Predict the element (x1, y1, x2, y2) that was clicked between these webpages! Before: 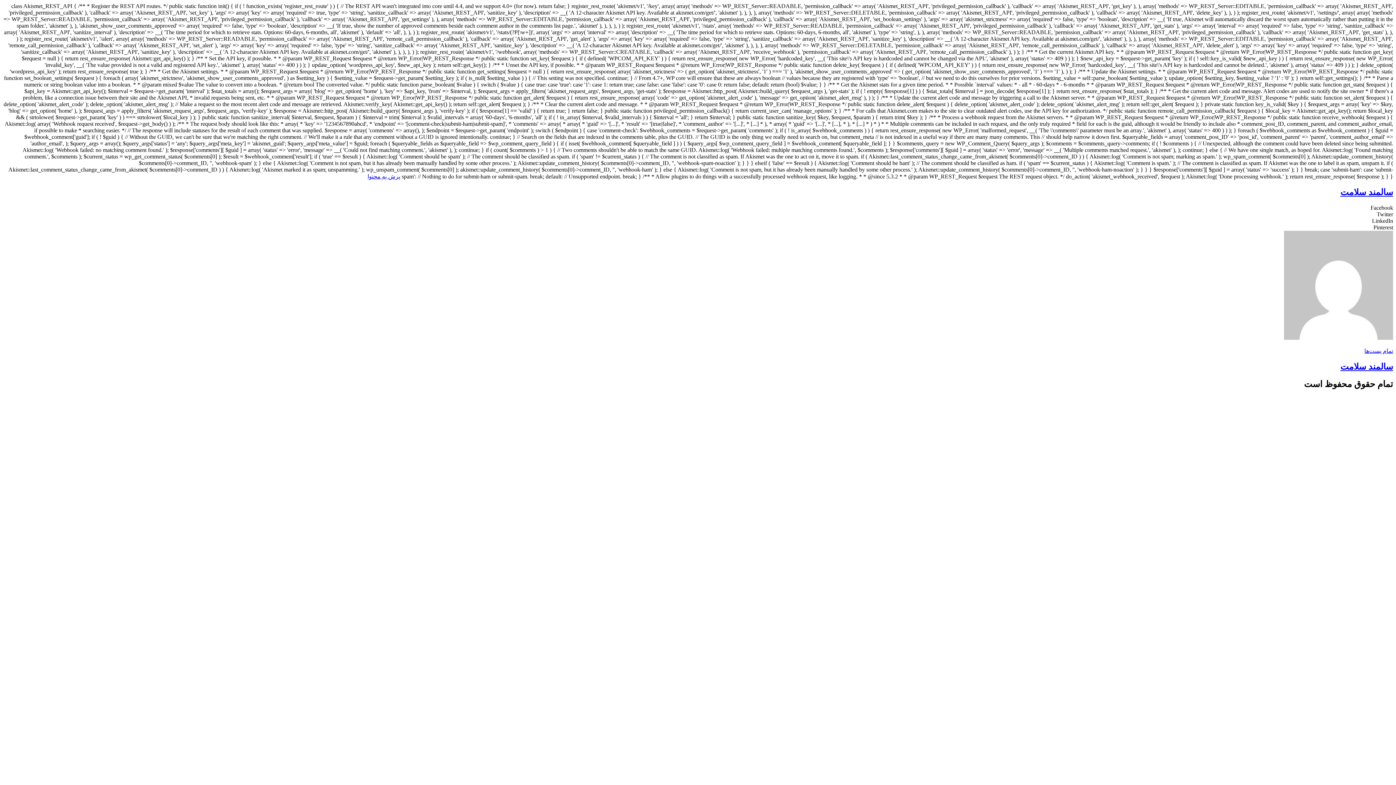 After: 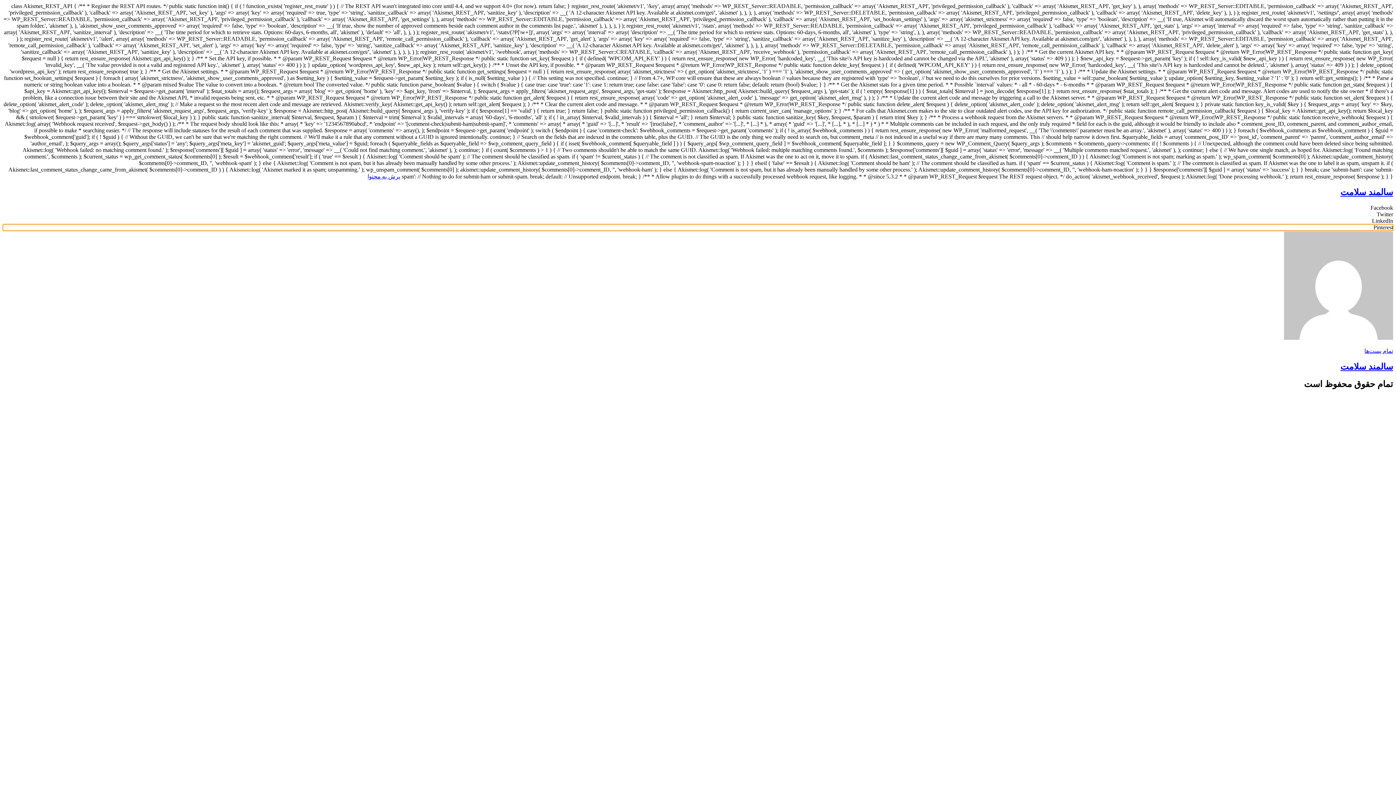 Action: bbox: (2, 224, 1393, 230) label: اشتراک گذاری در pinterest